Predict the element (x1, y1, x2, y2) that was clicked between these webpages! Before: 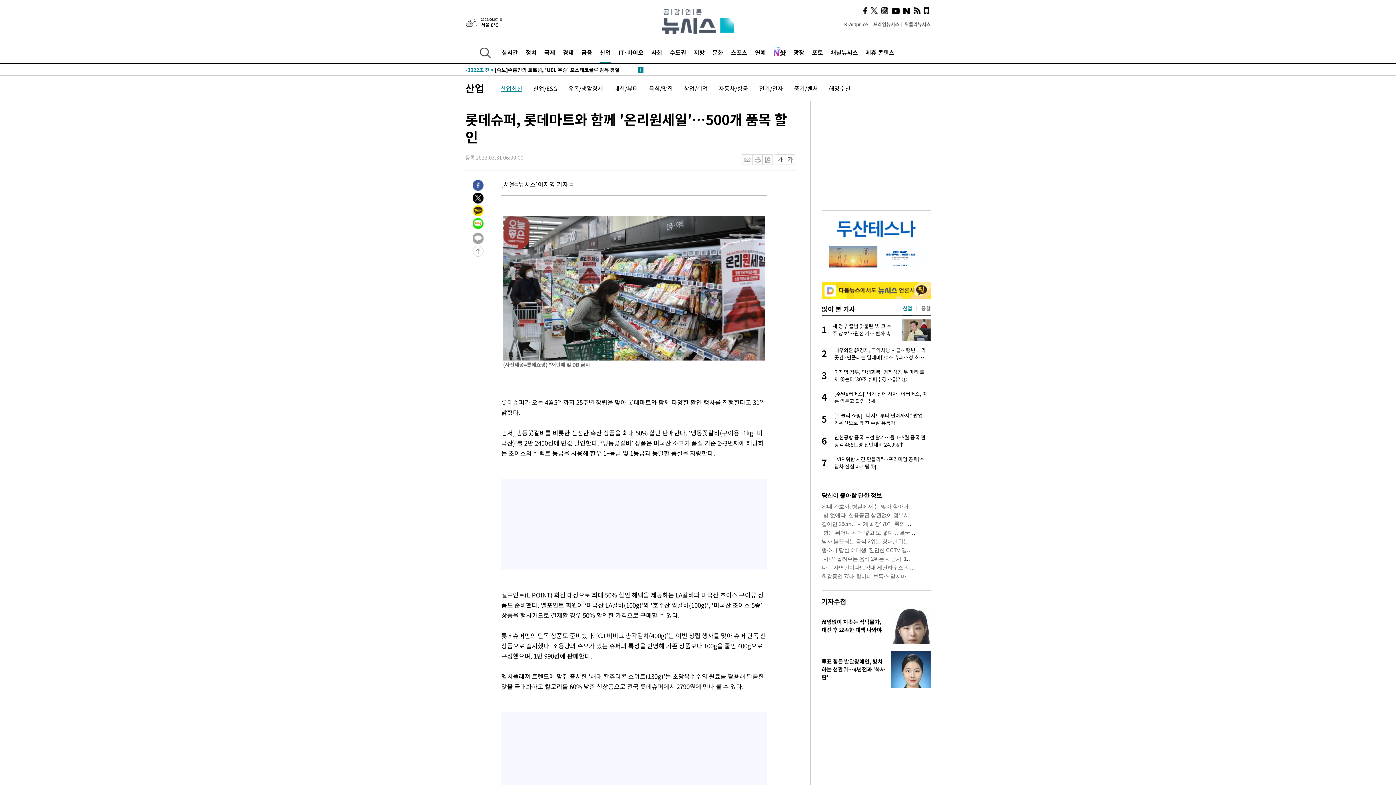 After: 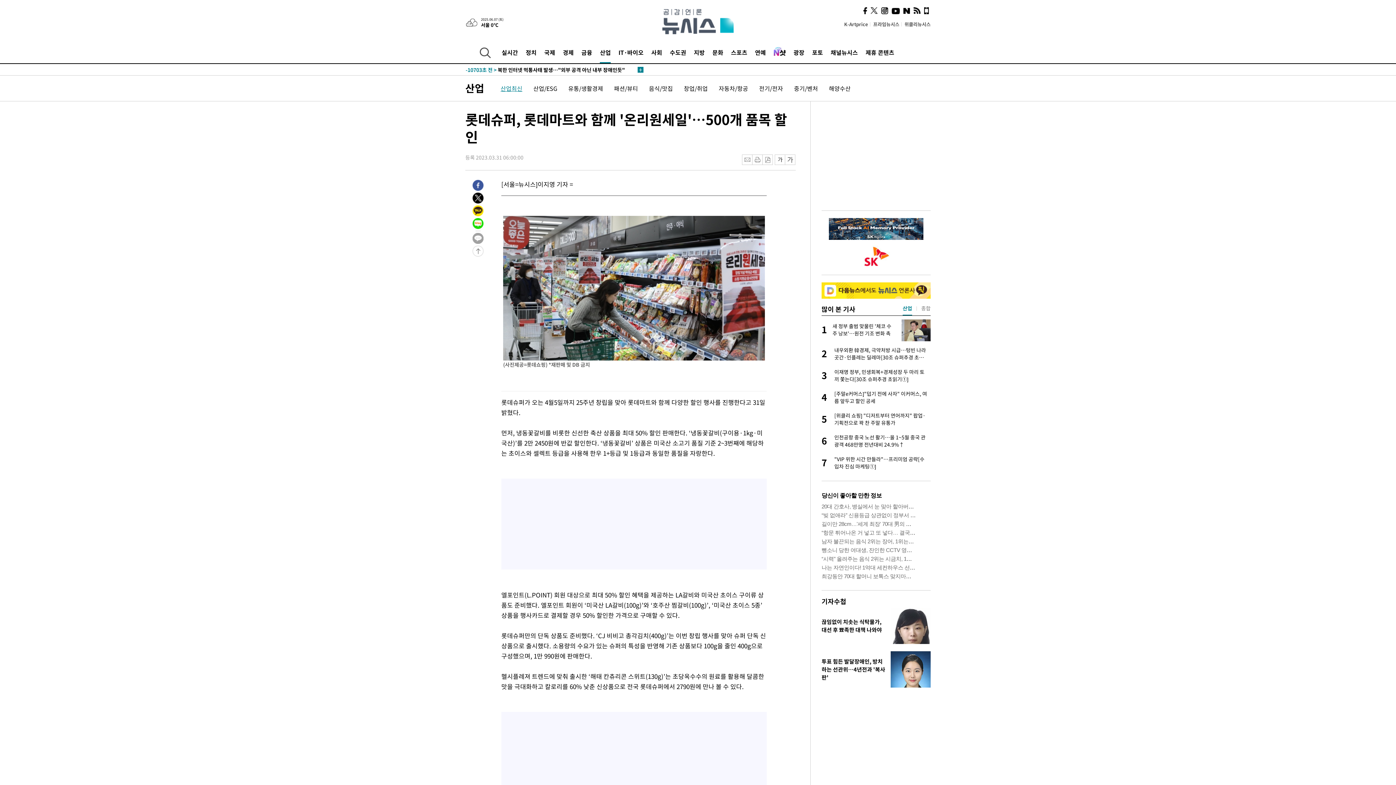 Action: bbox: (752, 153, 762, 162)